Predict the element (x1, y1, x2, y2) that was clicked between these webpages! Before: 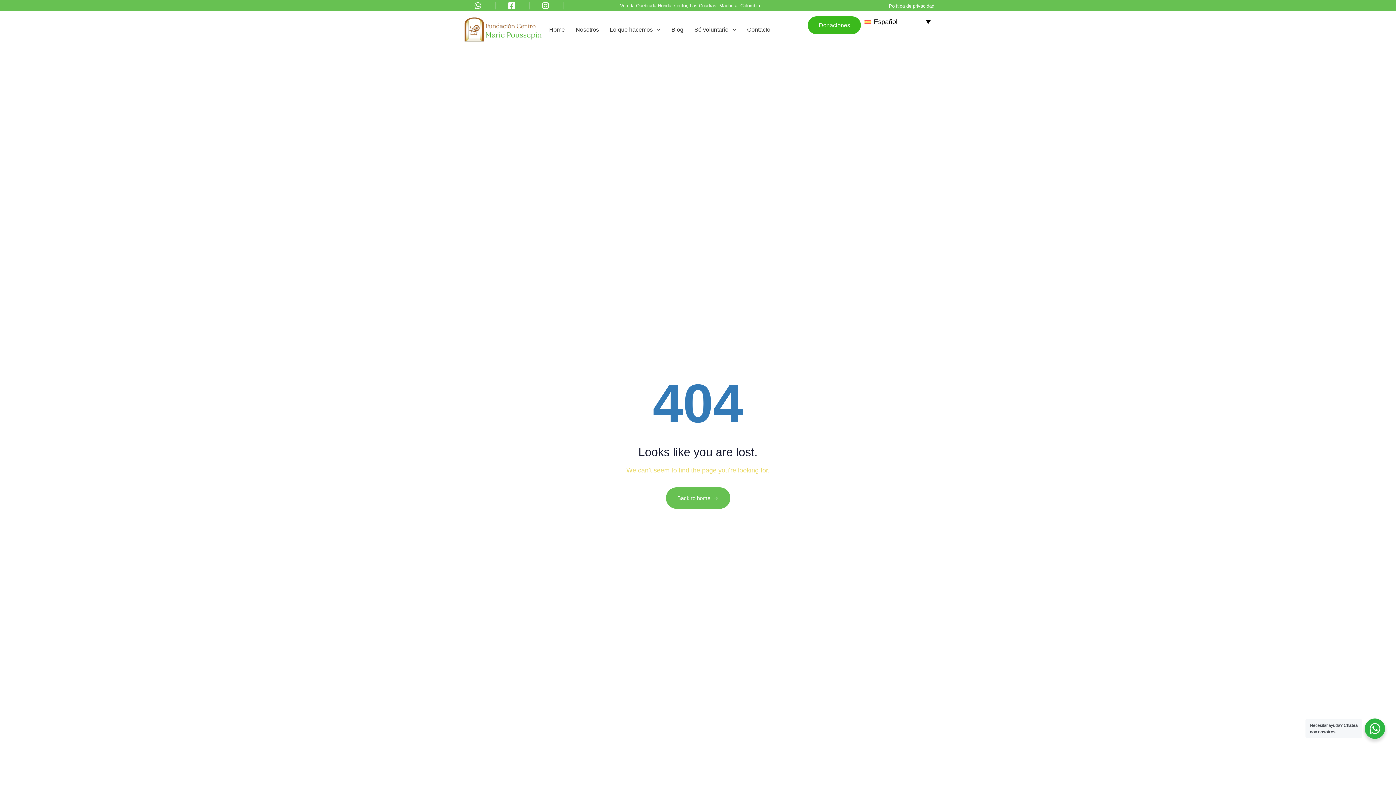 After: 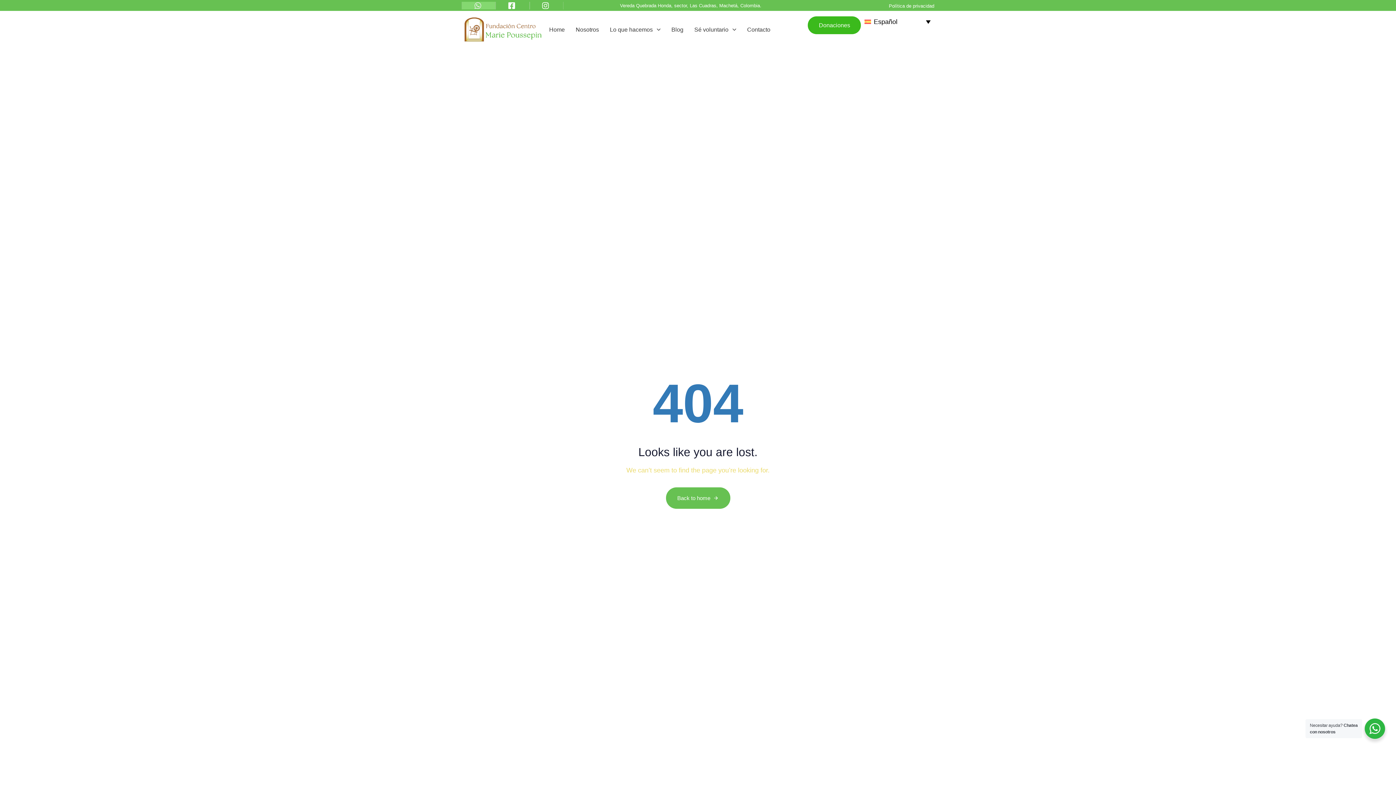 Action: bbox: (473, 1, 484, 9)